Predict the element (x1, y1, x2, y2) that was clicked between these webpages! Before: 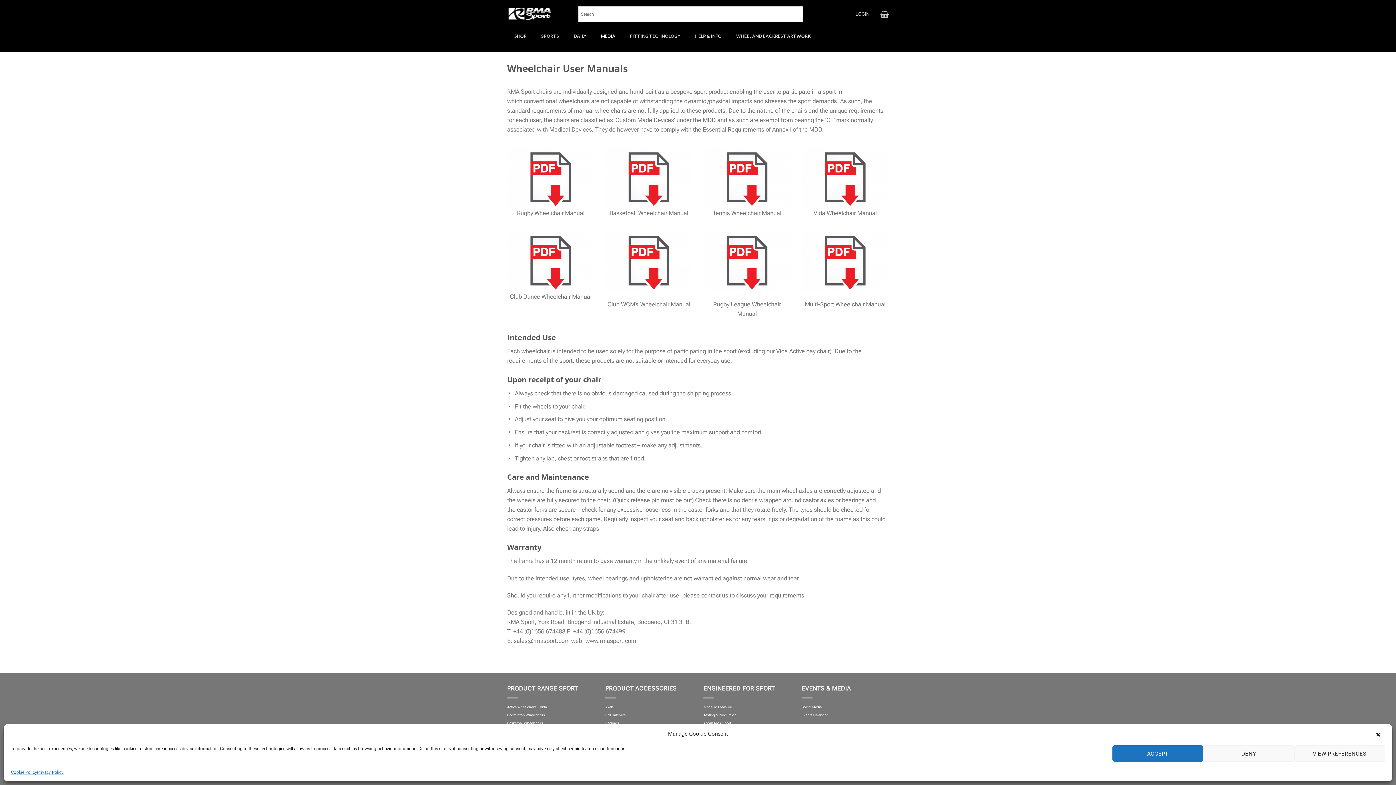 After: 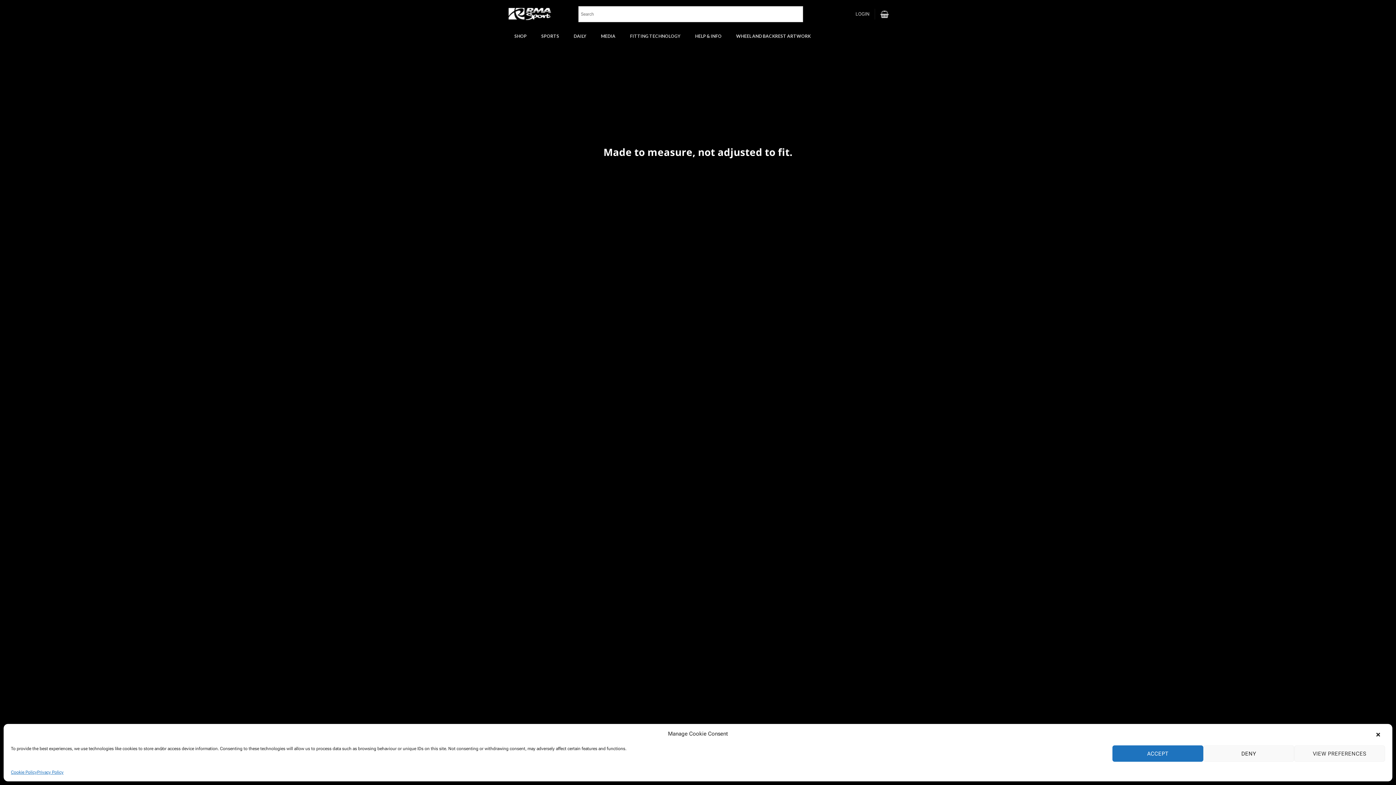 Action: label: Testing & Production bbox: (703, 713, 736, 717)